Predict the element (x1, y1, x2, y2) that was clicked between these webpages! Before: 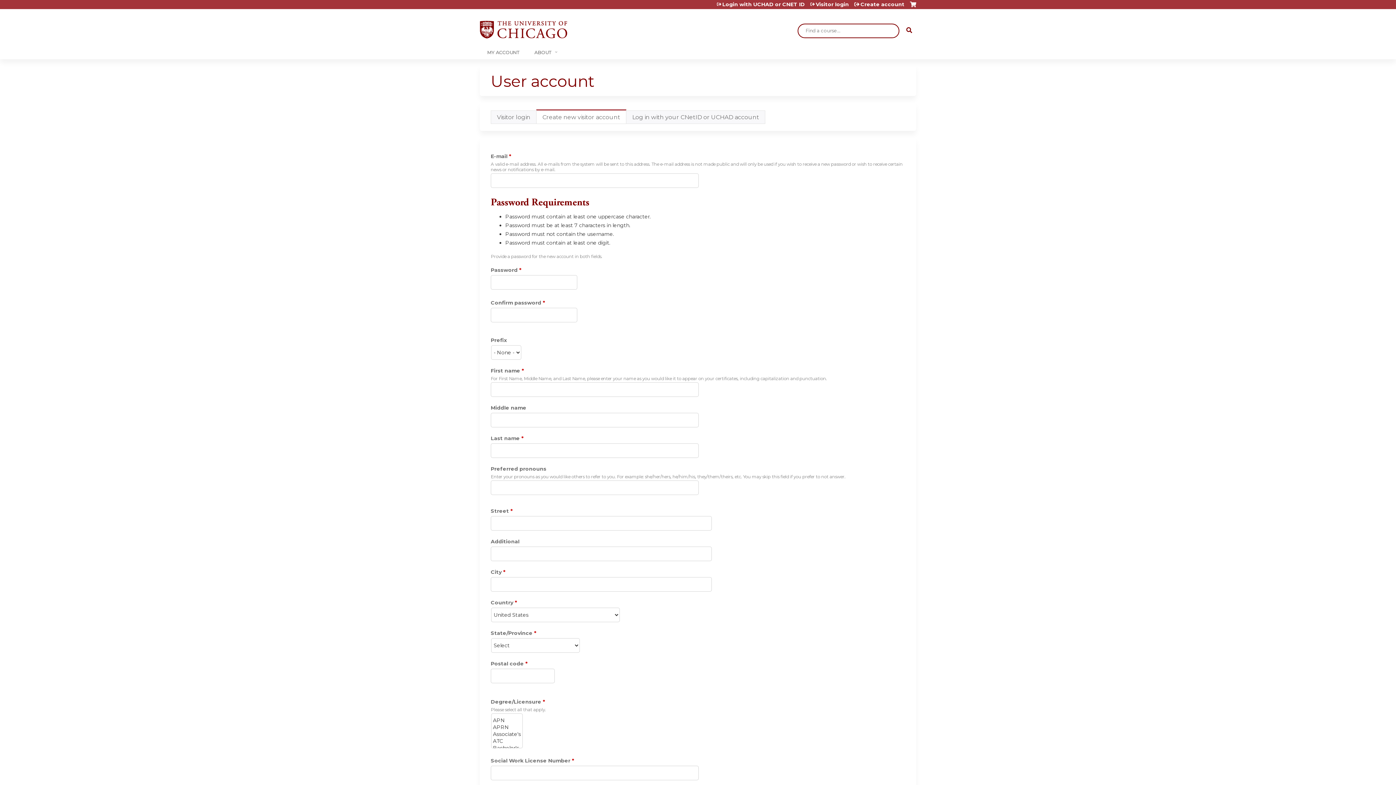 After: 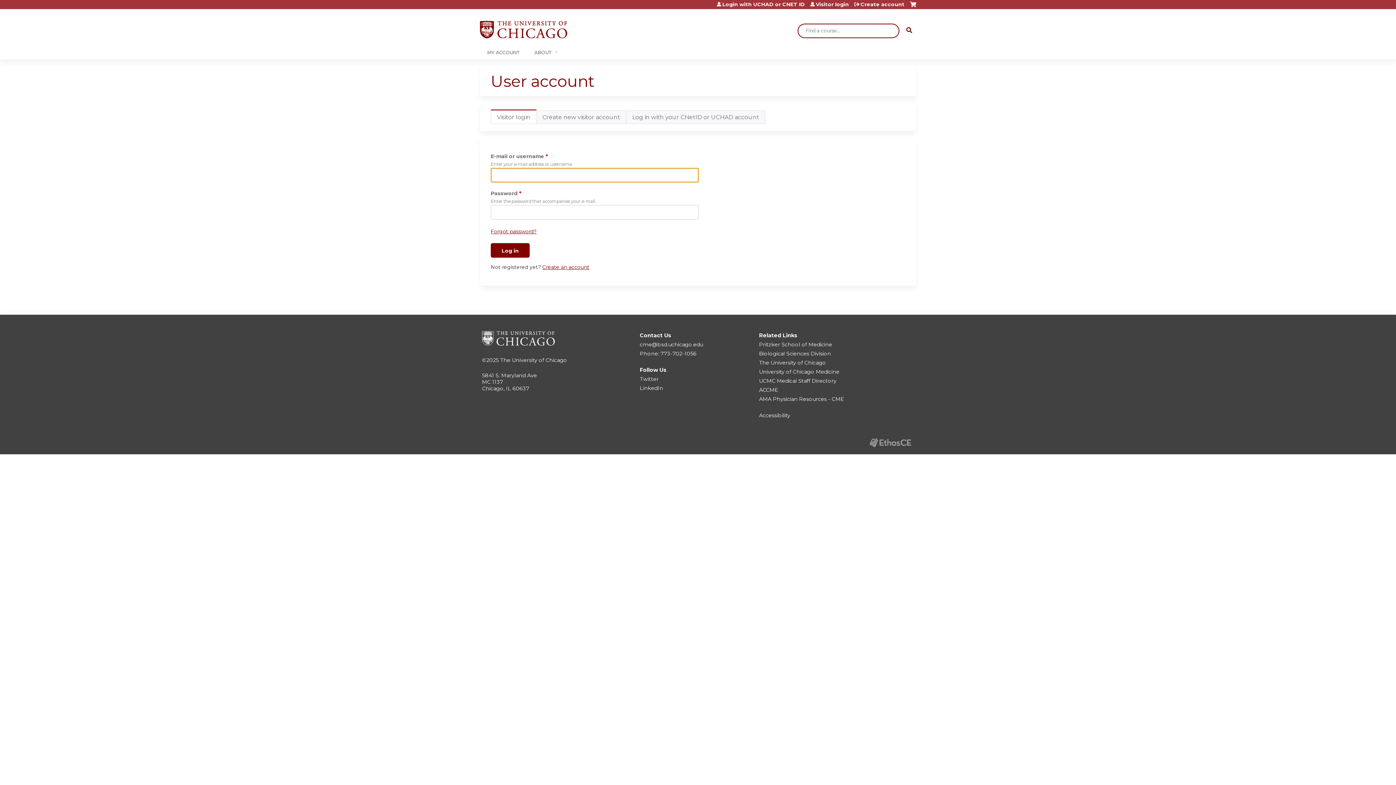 Action: bbox: (810, 1, 849, 6) label: Visitor login